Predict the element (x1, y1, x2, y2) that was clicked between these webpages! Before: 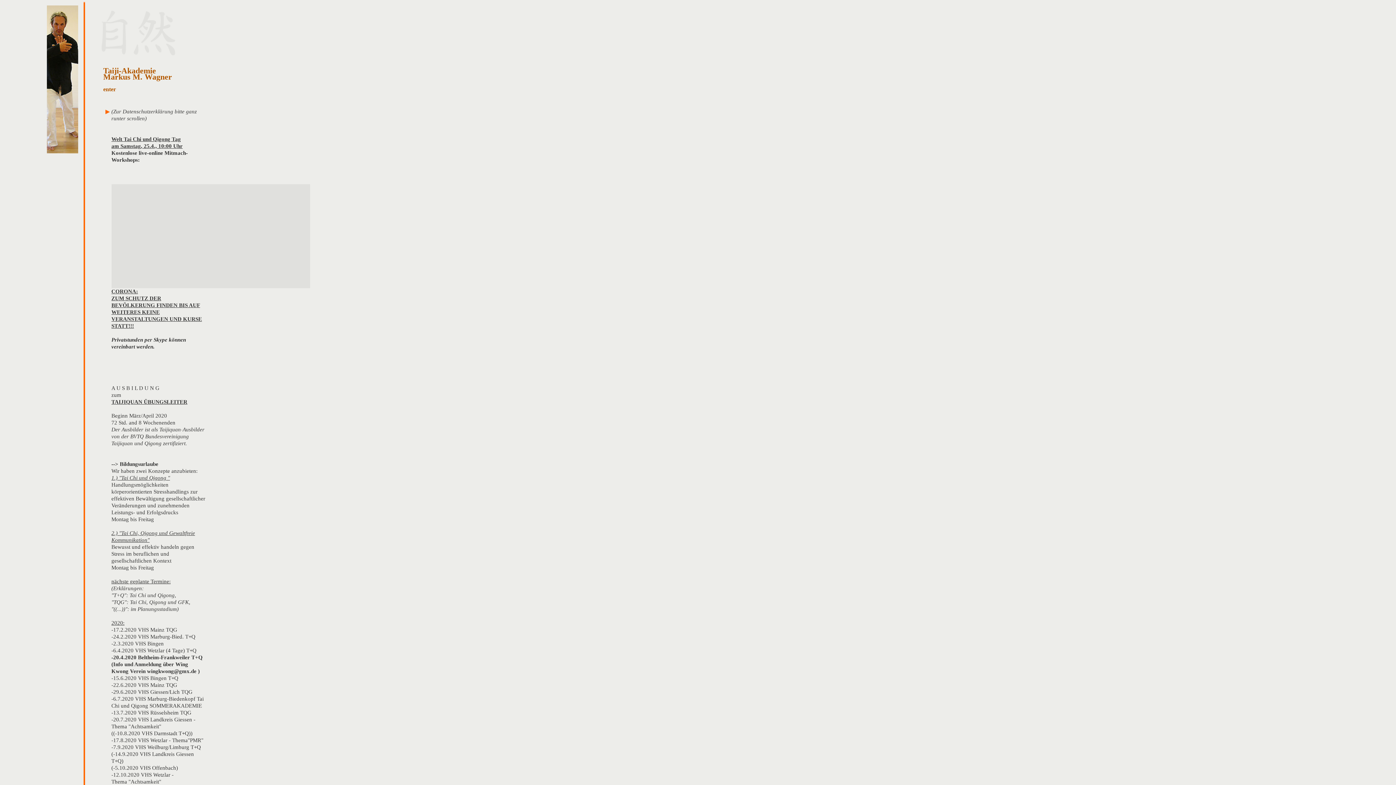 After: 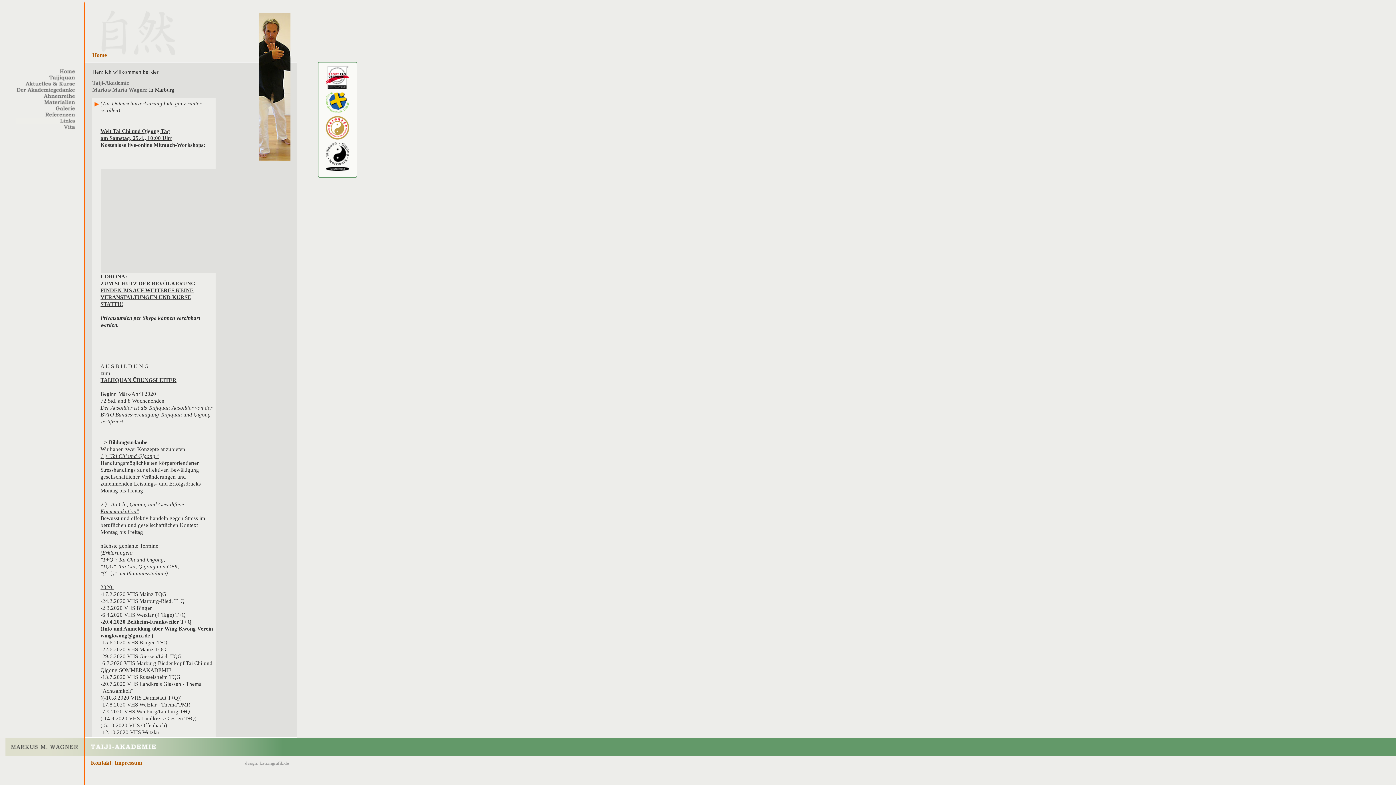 Action: bbox: (46, 148, 78, 154)